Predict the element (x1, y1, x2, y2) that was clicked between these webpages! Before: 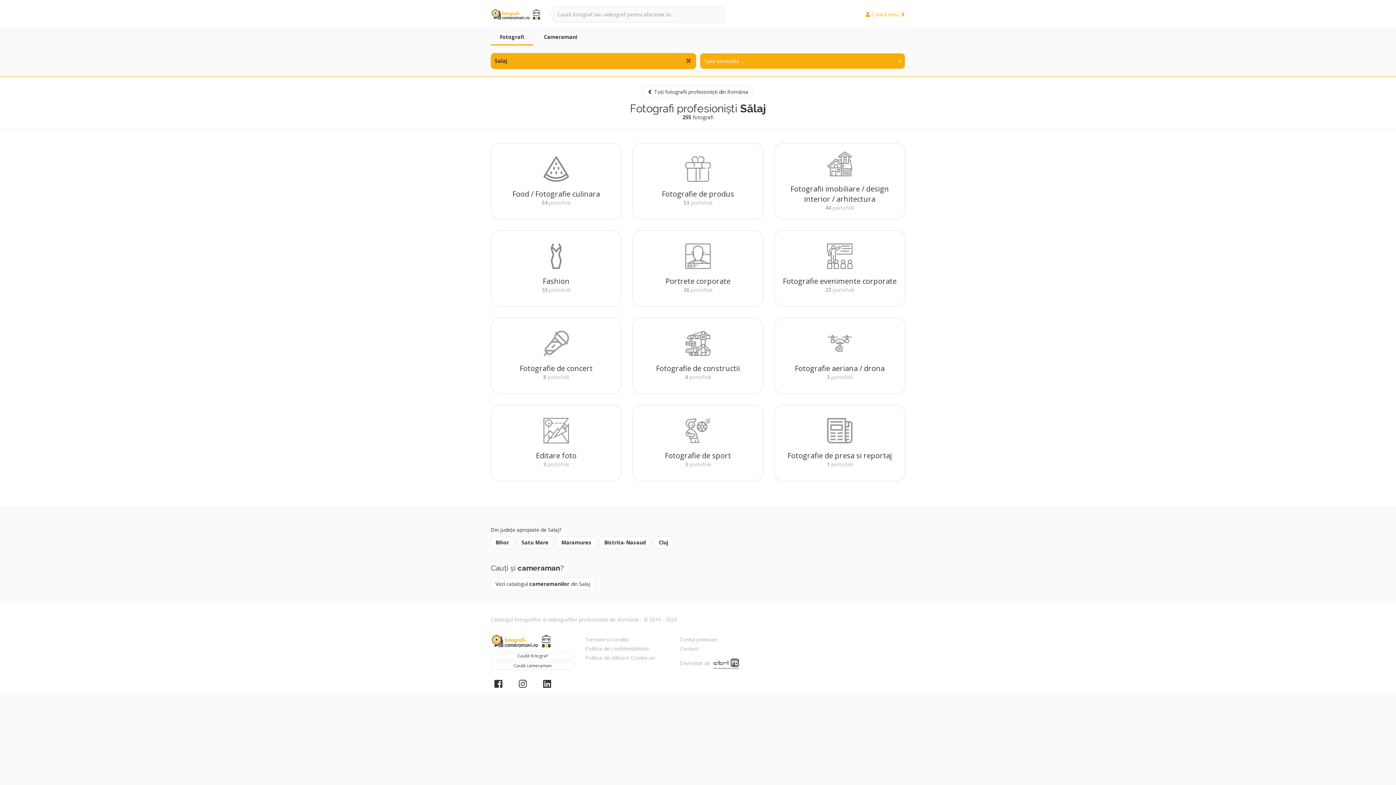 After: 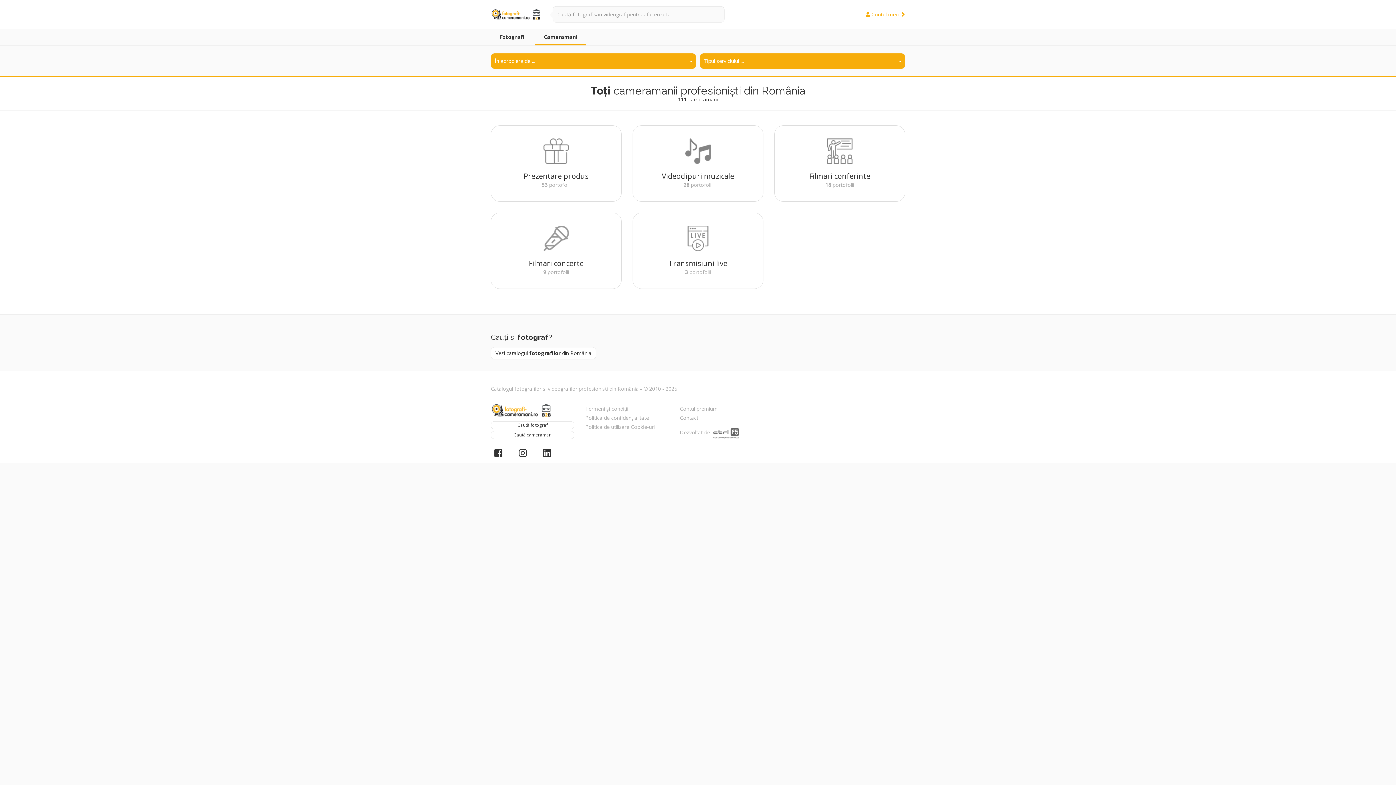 Action: bbox: (490, 662, 574, 670) label: Caută cameraman